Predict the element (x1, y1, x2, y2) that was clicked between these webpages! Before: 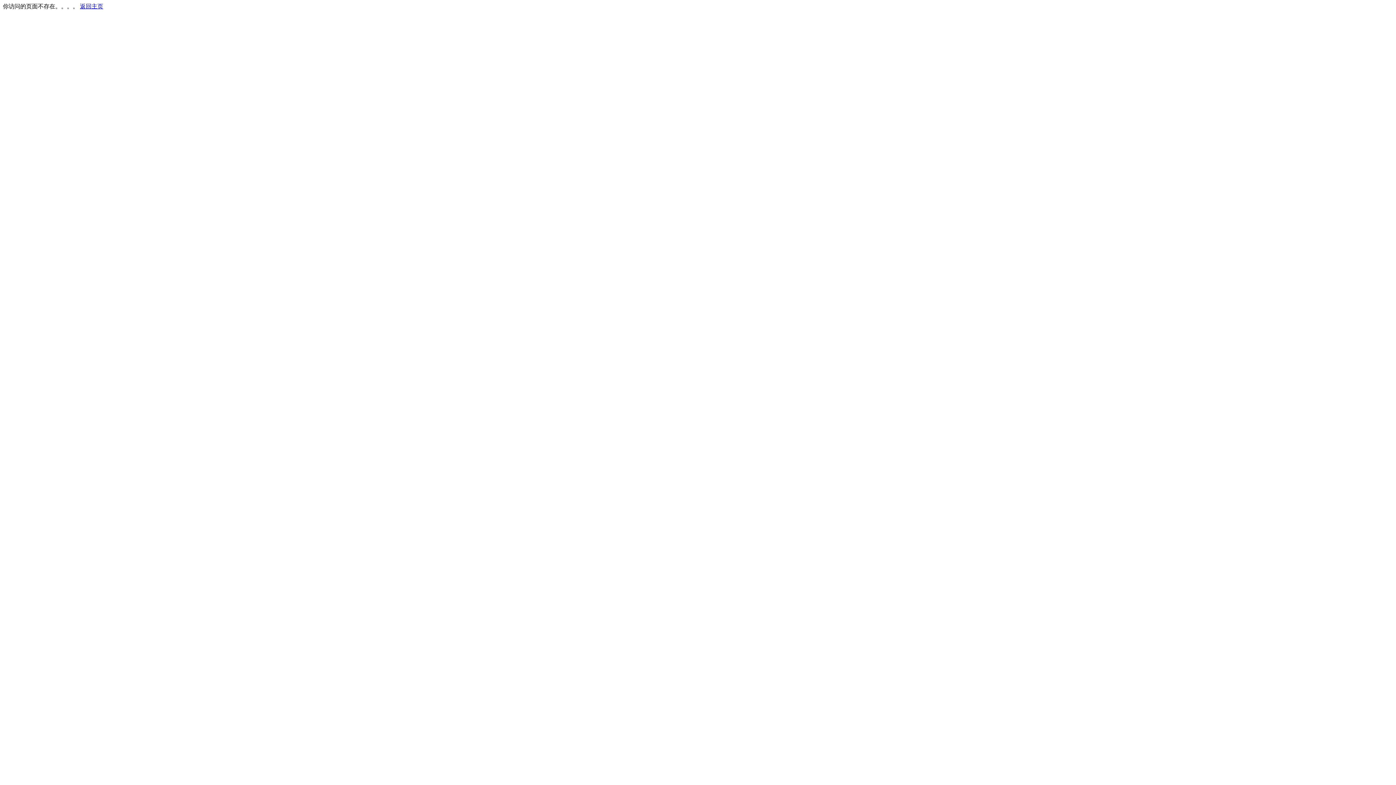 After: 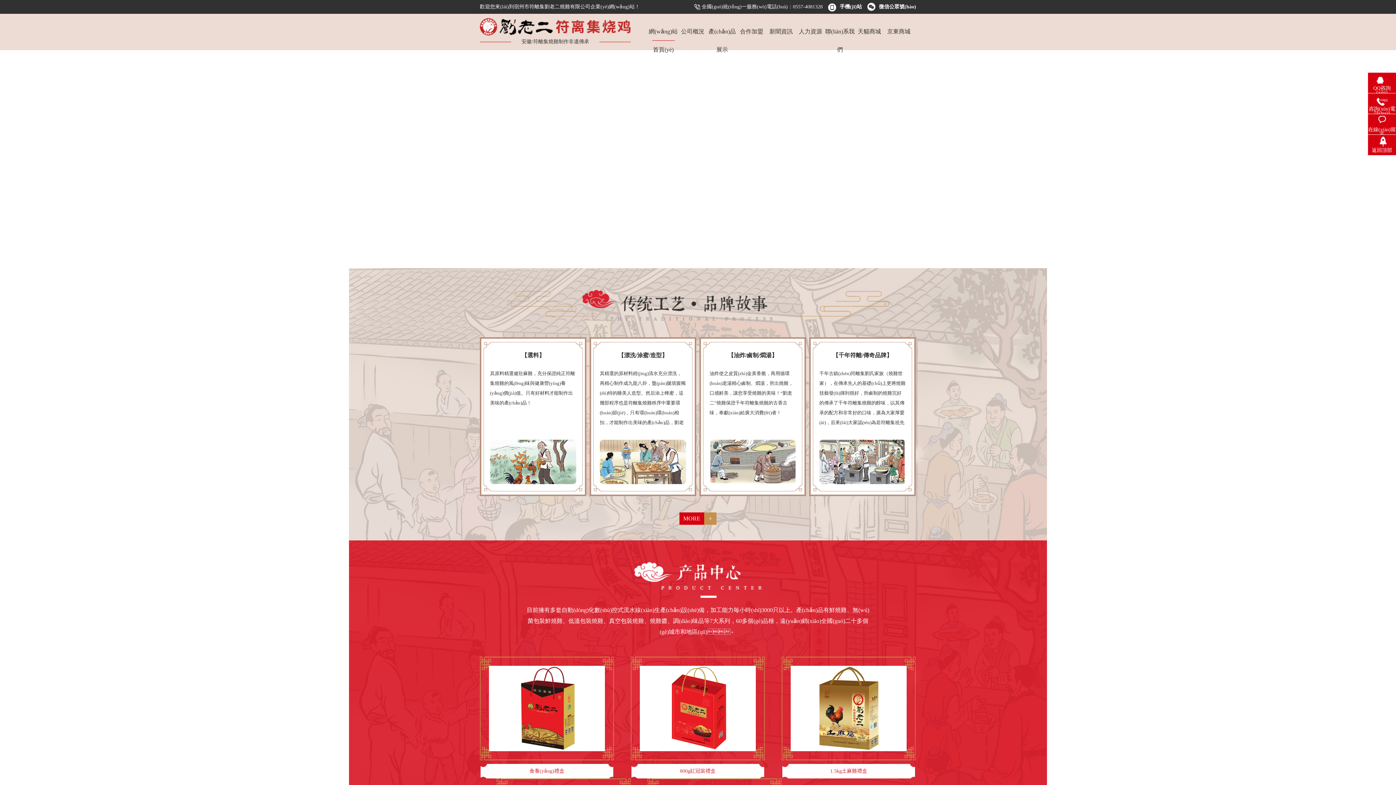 Action: bbox: (80, 3, 103, 9) label: 返回主页